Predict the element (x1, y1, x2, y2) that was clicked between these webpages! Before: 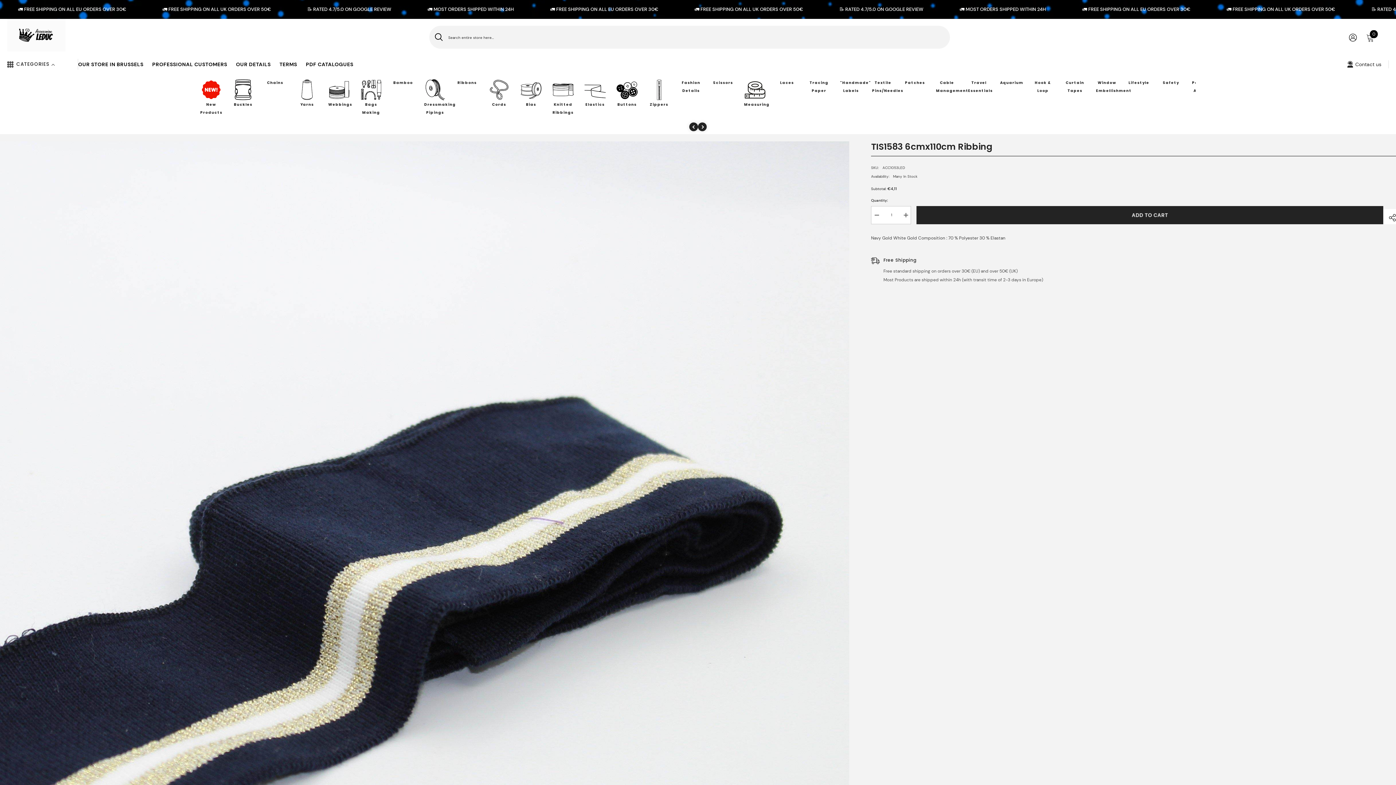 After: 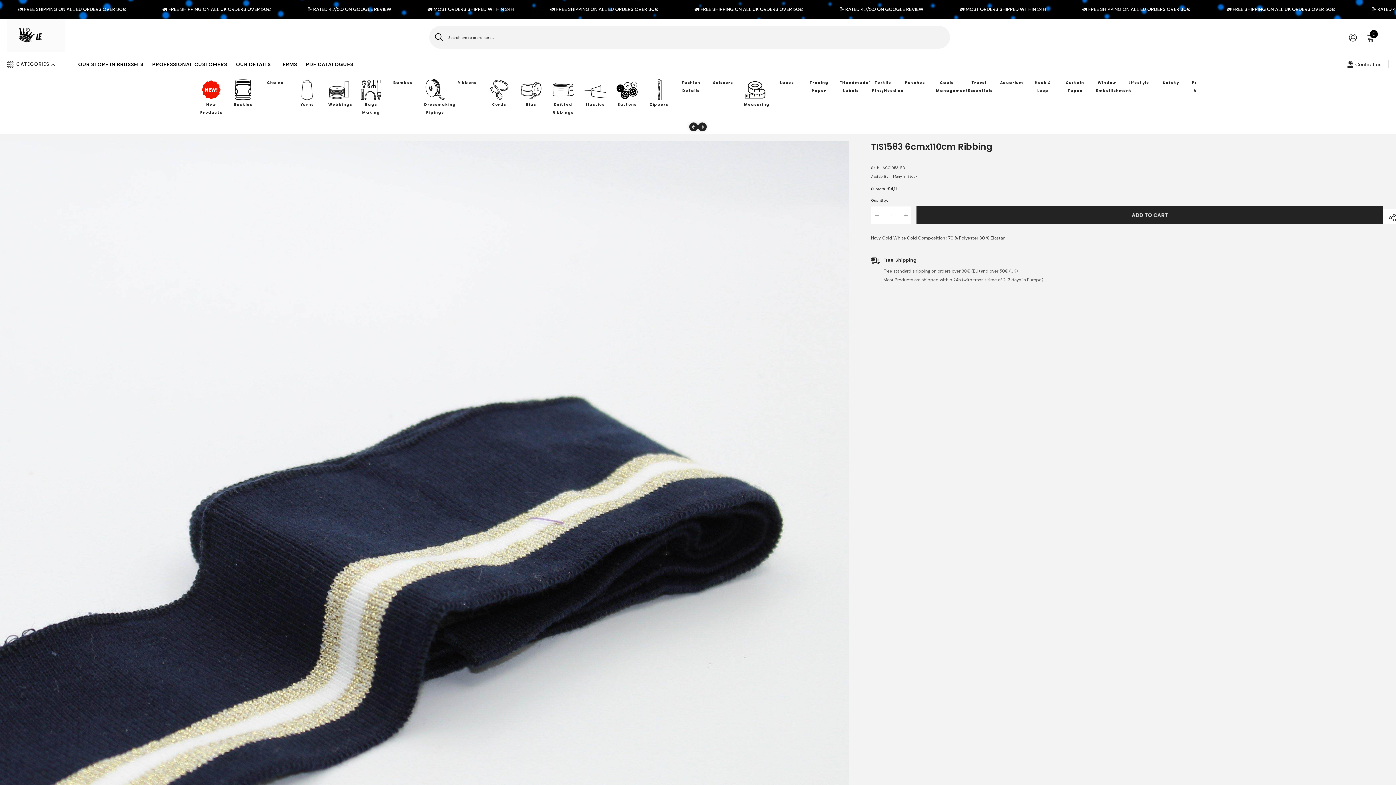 Action: bbox: (689, 122, 698, 131)